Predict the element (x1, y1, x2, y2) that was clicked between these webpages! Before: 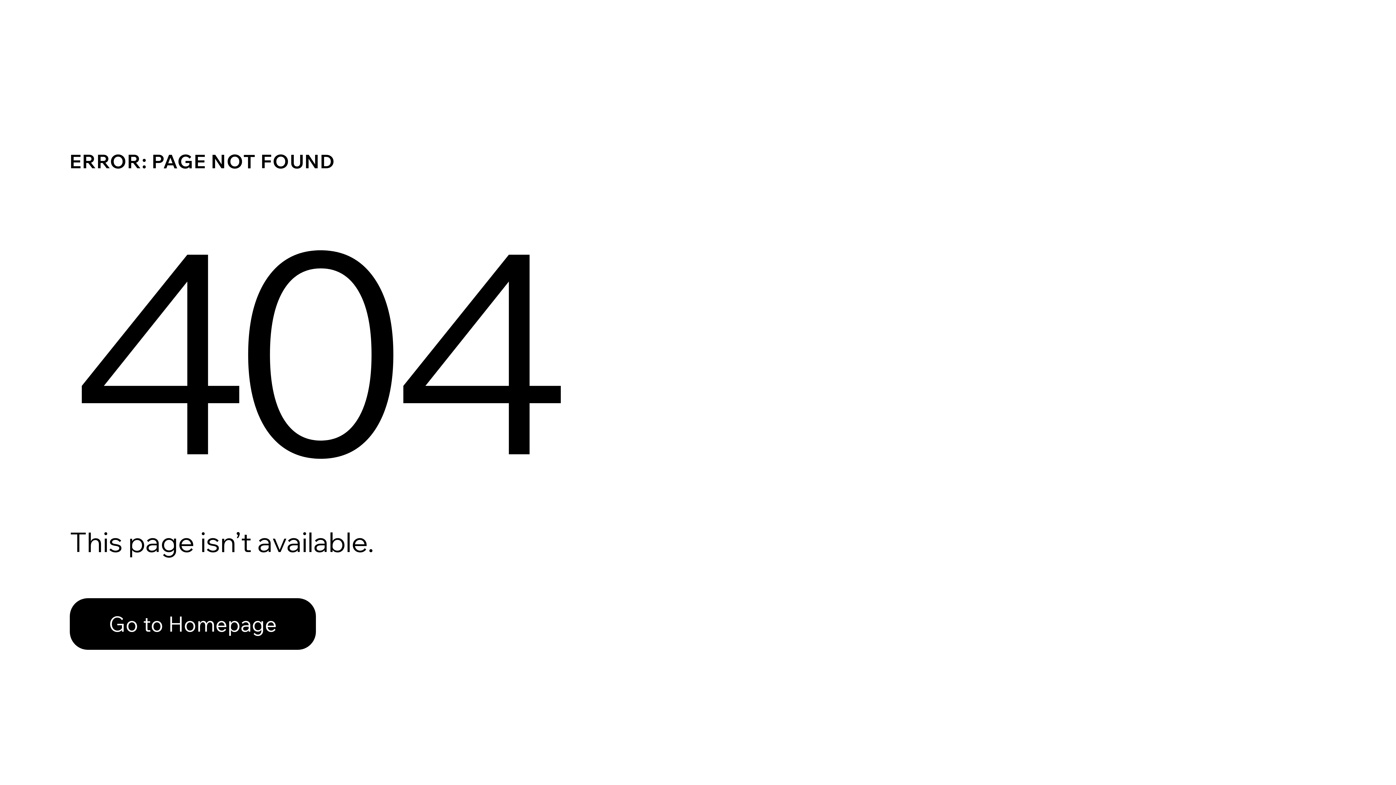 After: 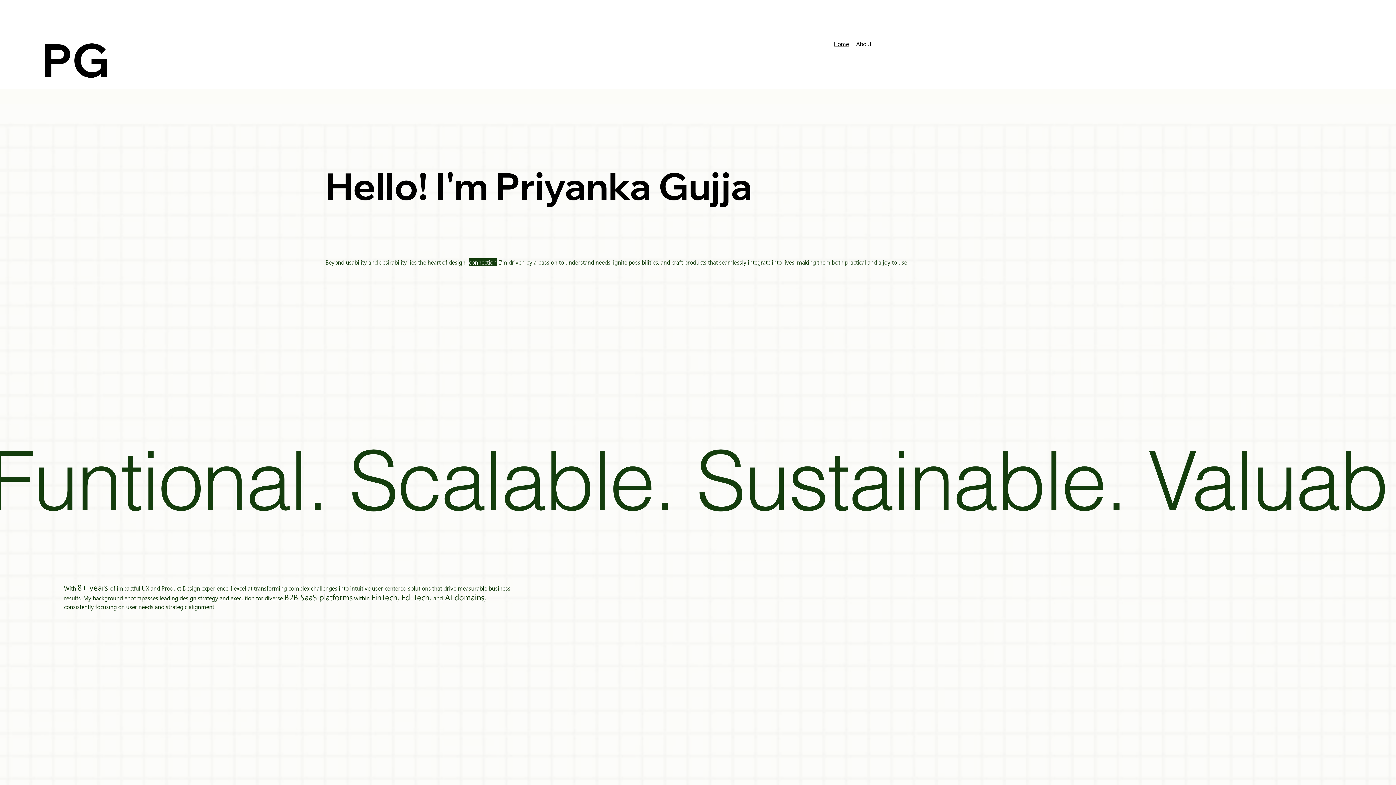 Action: label: Go to Homepage bbox: (69, 598, 316, 650)